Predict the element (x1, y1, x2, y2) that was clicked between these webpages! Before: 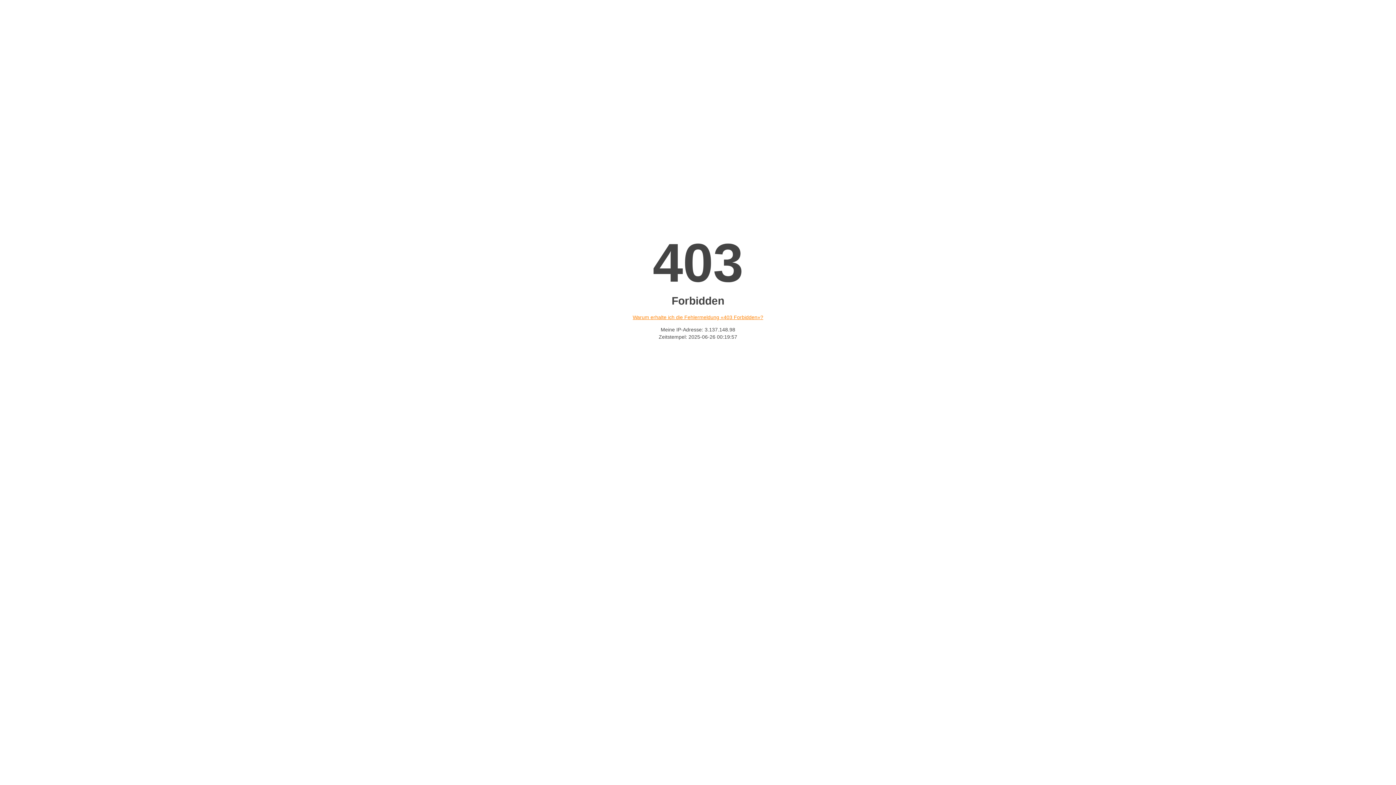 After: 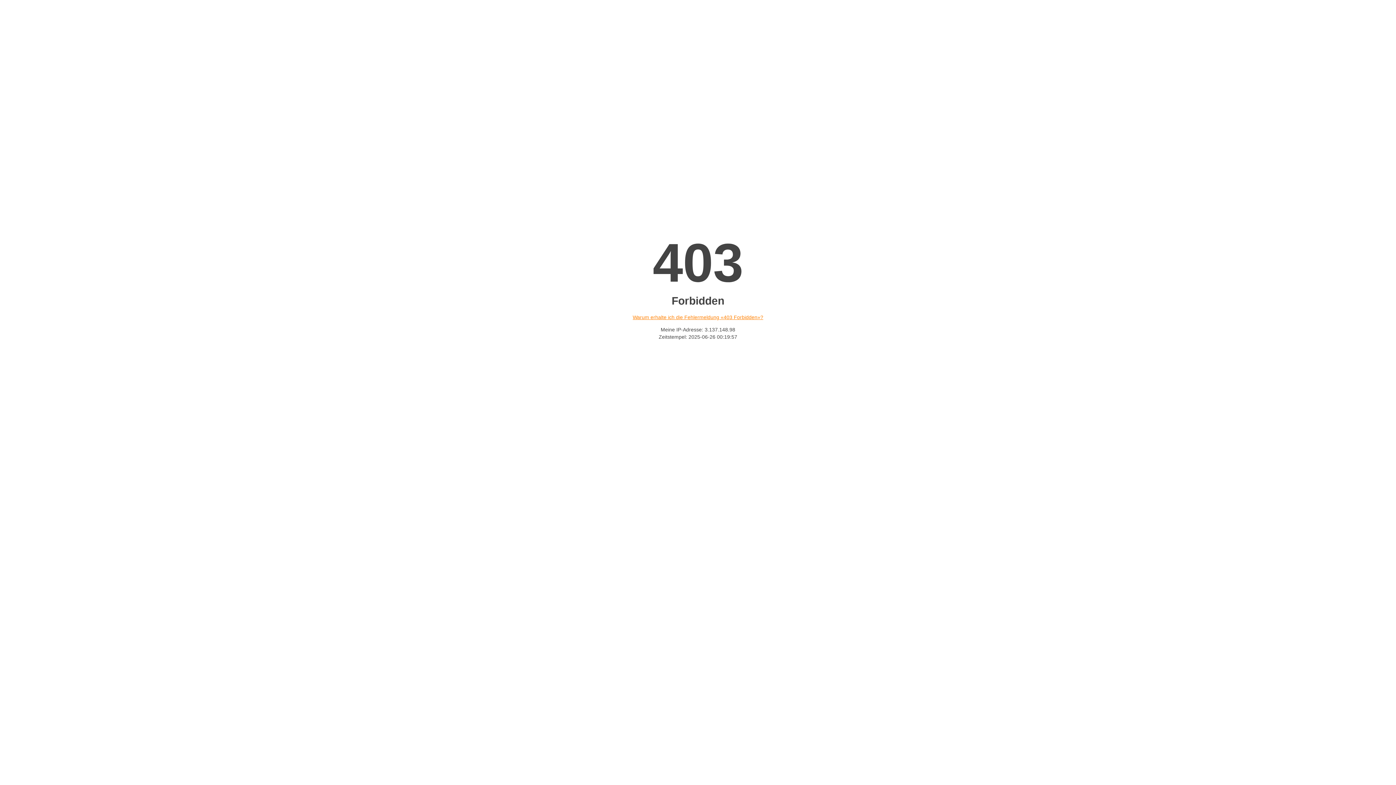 Action: bbox: (632, 314, 763, 320) label: Warum erhalte ich die Fehlermeldung «403 Forbidden»?